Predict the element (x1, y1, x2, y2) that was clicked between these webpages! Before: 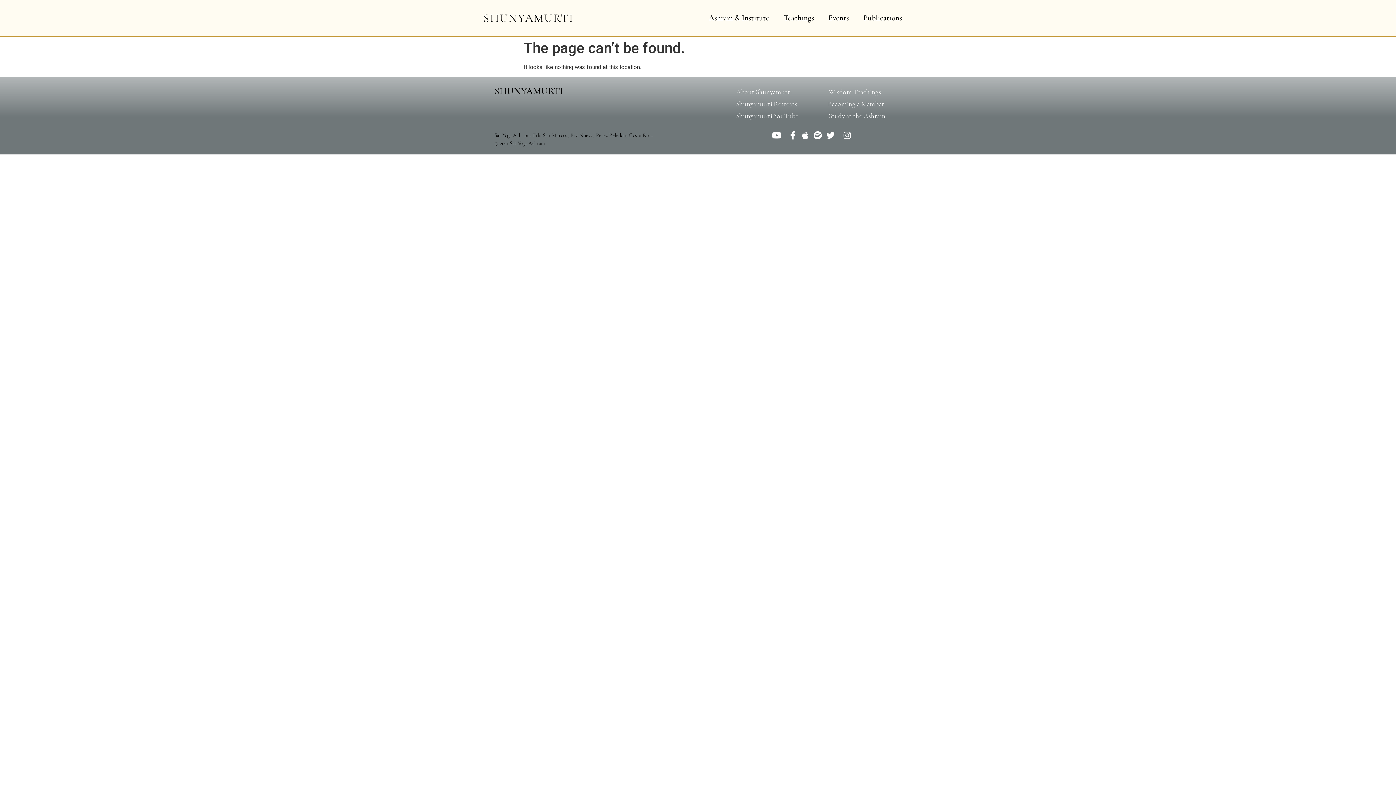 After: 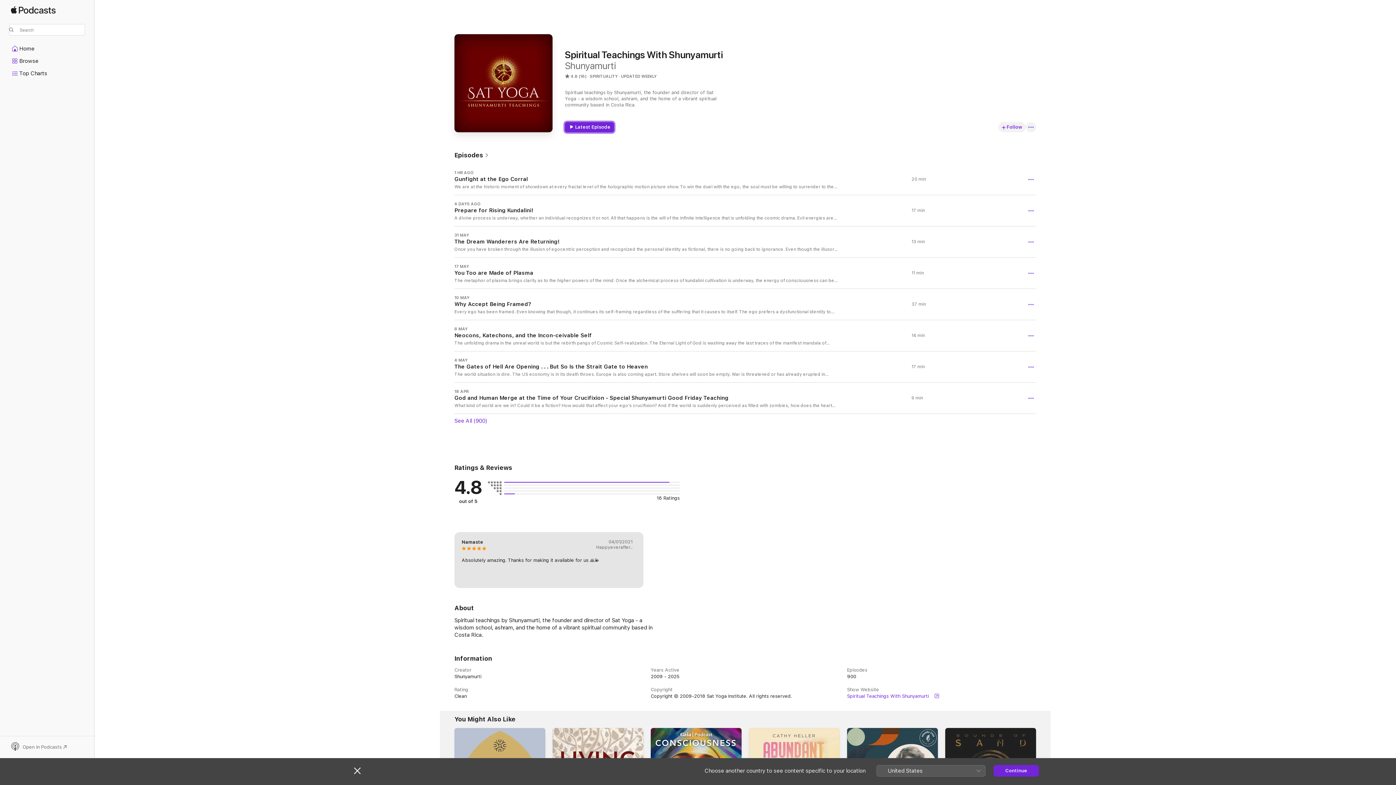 Action: bbox: (801, 131, 809, 139)